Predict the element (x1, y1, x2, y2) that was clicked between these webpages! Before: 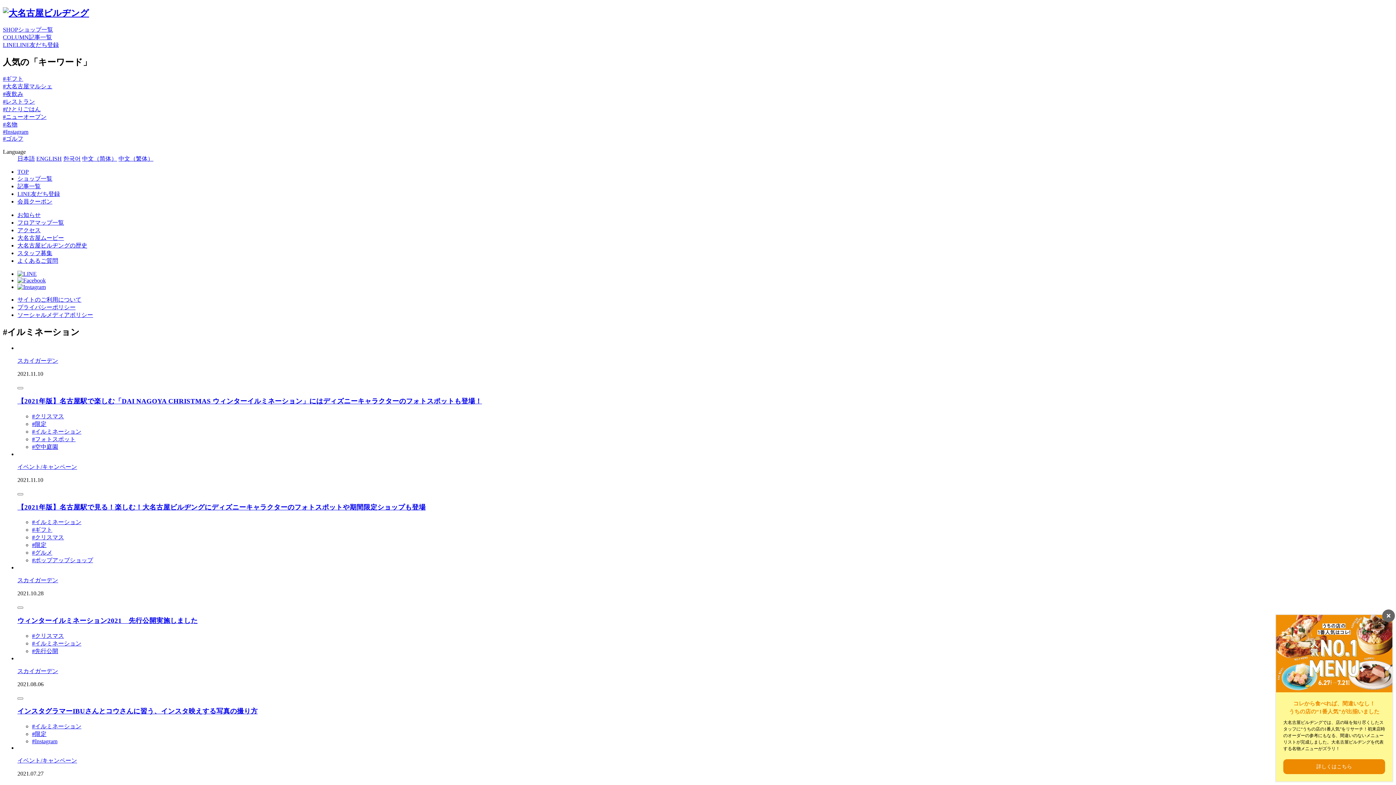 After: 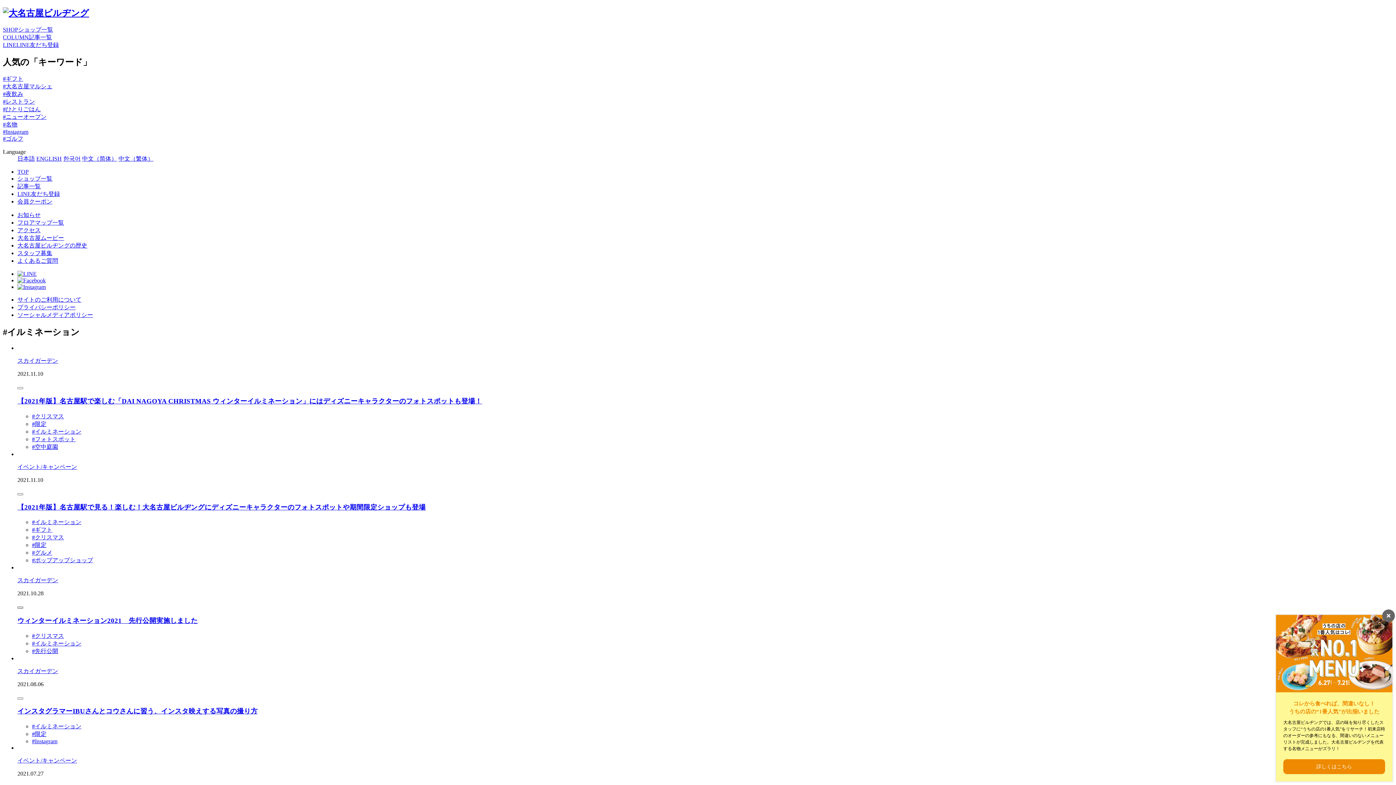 Action: label: いいねボタン bbox: (17, 607, 23, 609)